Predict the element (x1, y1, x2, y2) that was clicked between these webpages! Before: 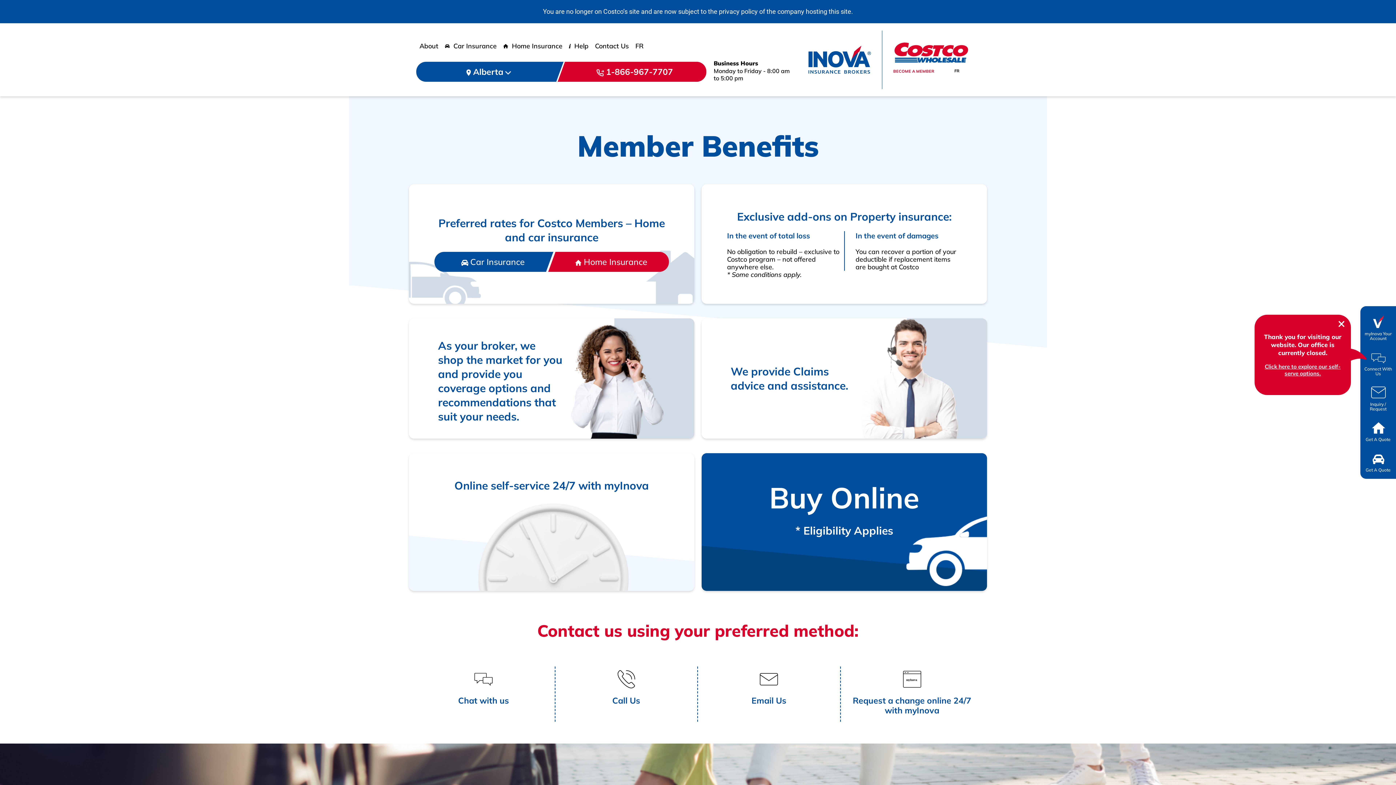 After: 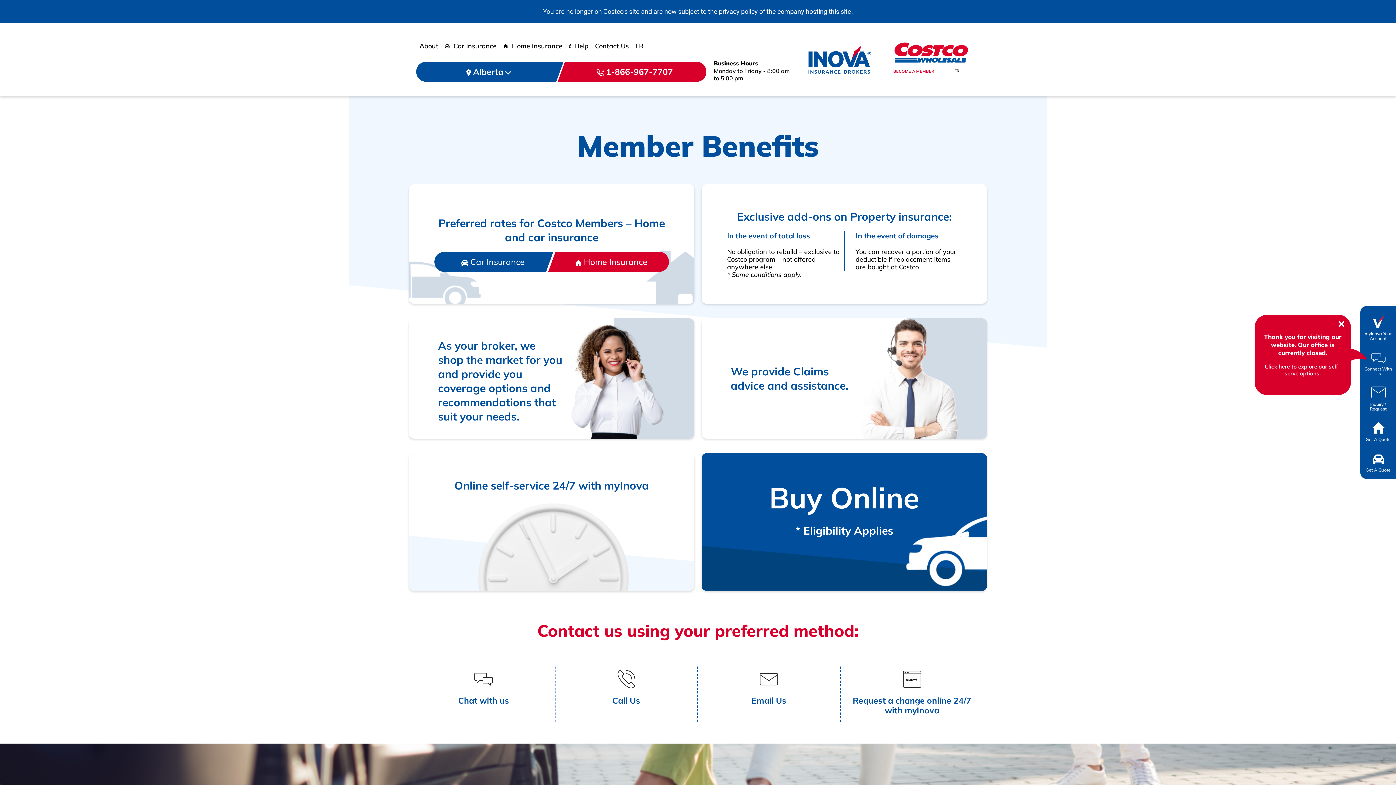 Action: bbox: (760, 670, 778, 688) label: Email Us